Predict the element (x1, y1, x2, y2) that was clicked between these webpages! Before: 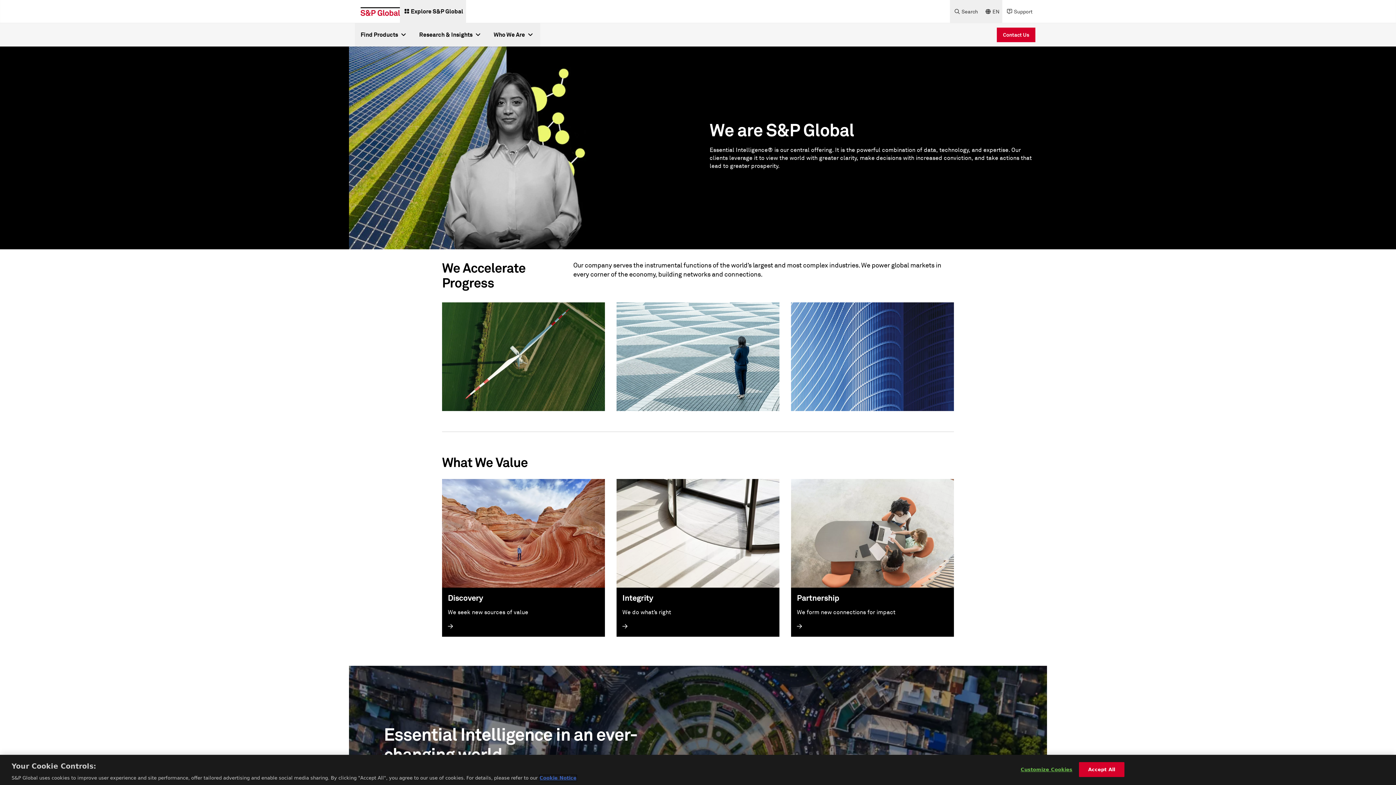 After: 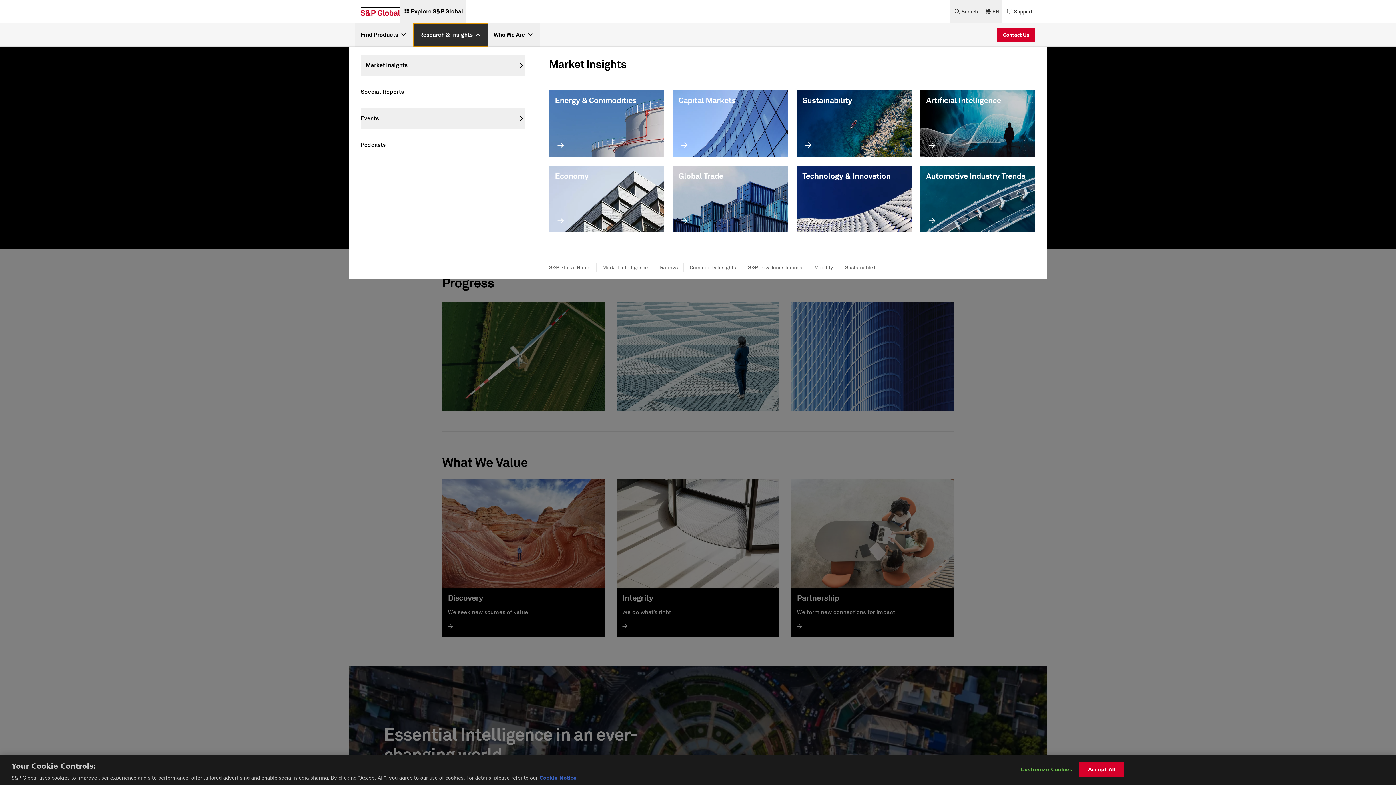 Action: label: Research & Insights bbox: (413, 23, 488, 46)